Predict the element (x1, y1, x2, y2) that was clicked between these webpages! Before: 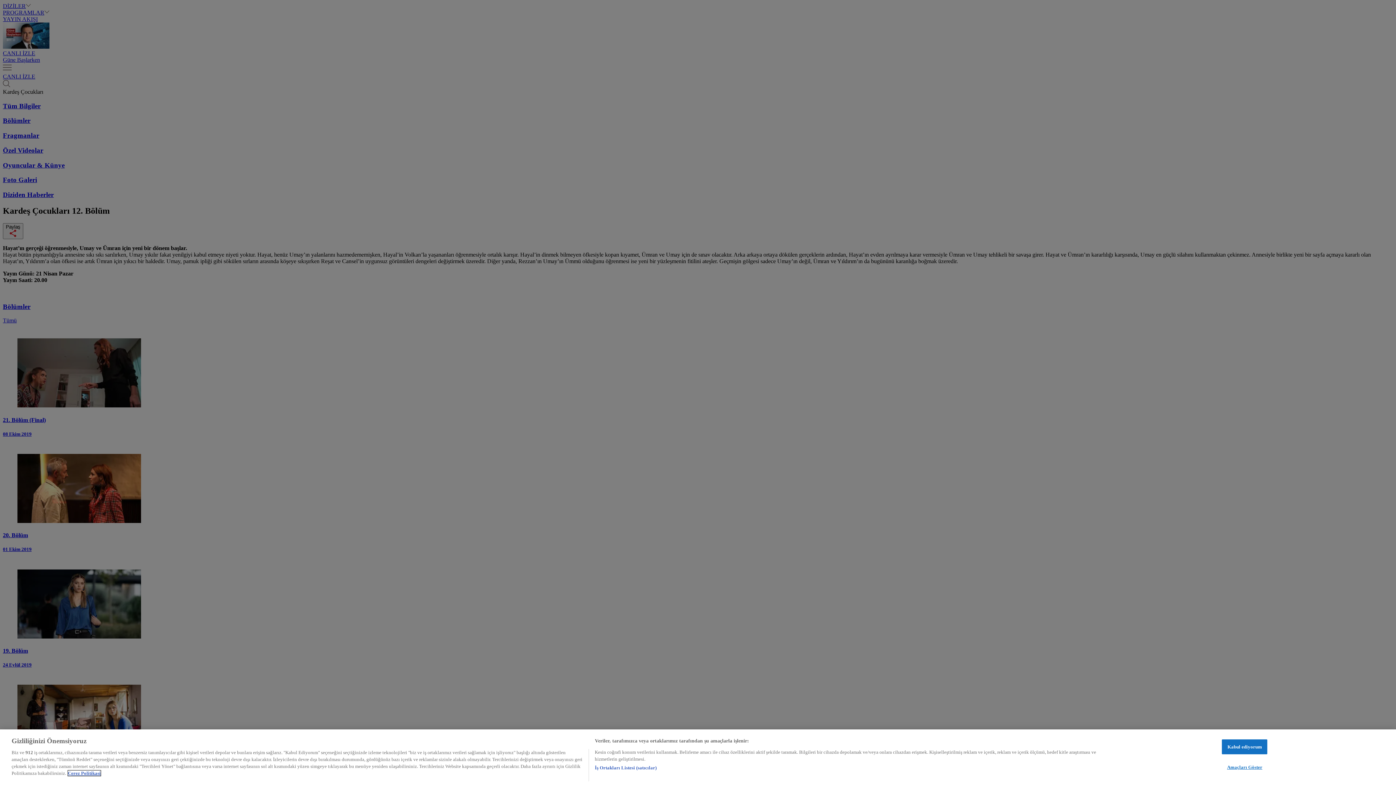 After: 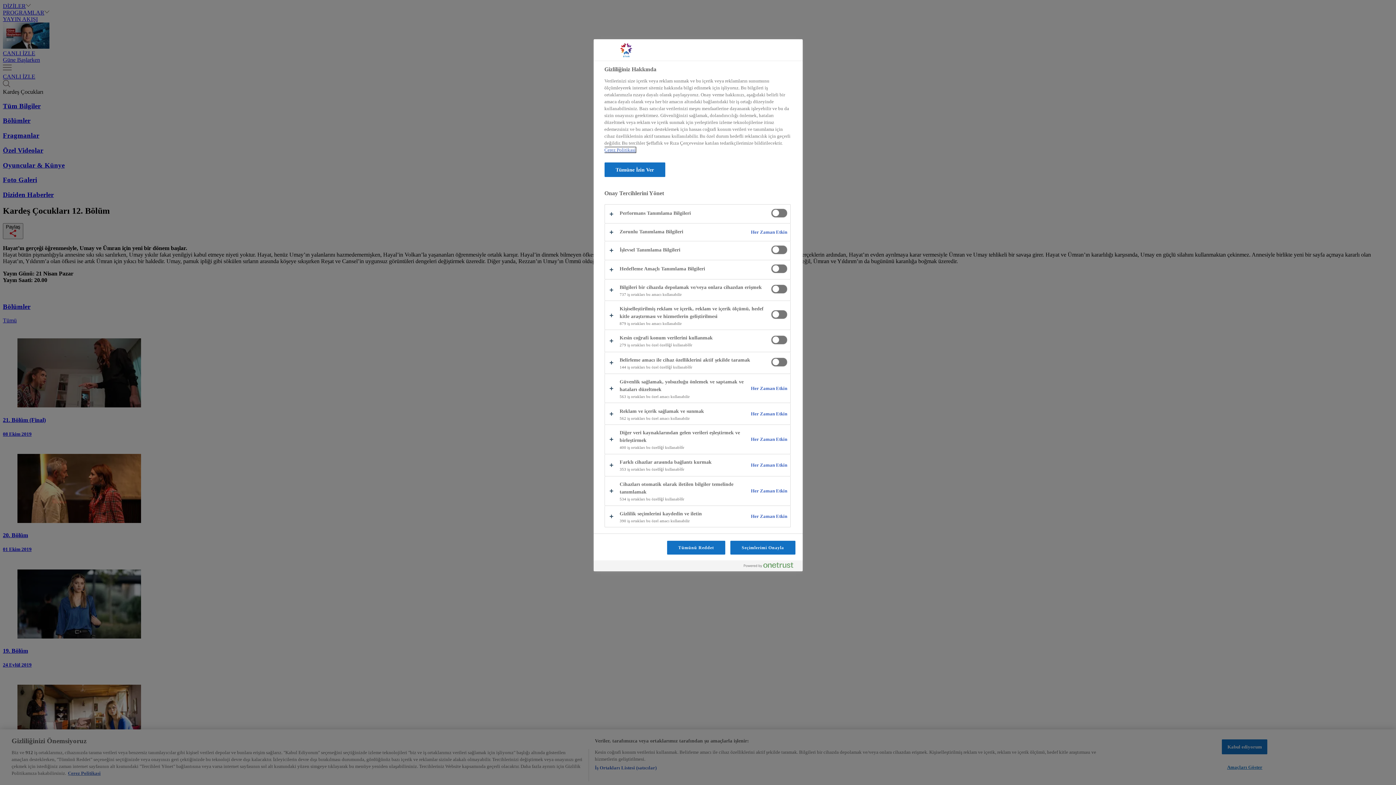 Action: bbox: (1222, 760, 1267, 774) label: Amaçları Göster